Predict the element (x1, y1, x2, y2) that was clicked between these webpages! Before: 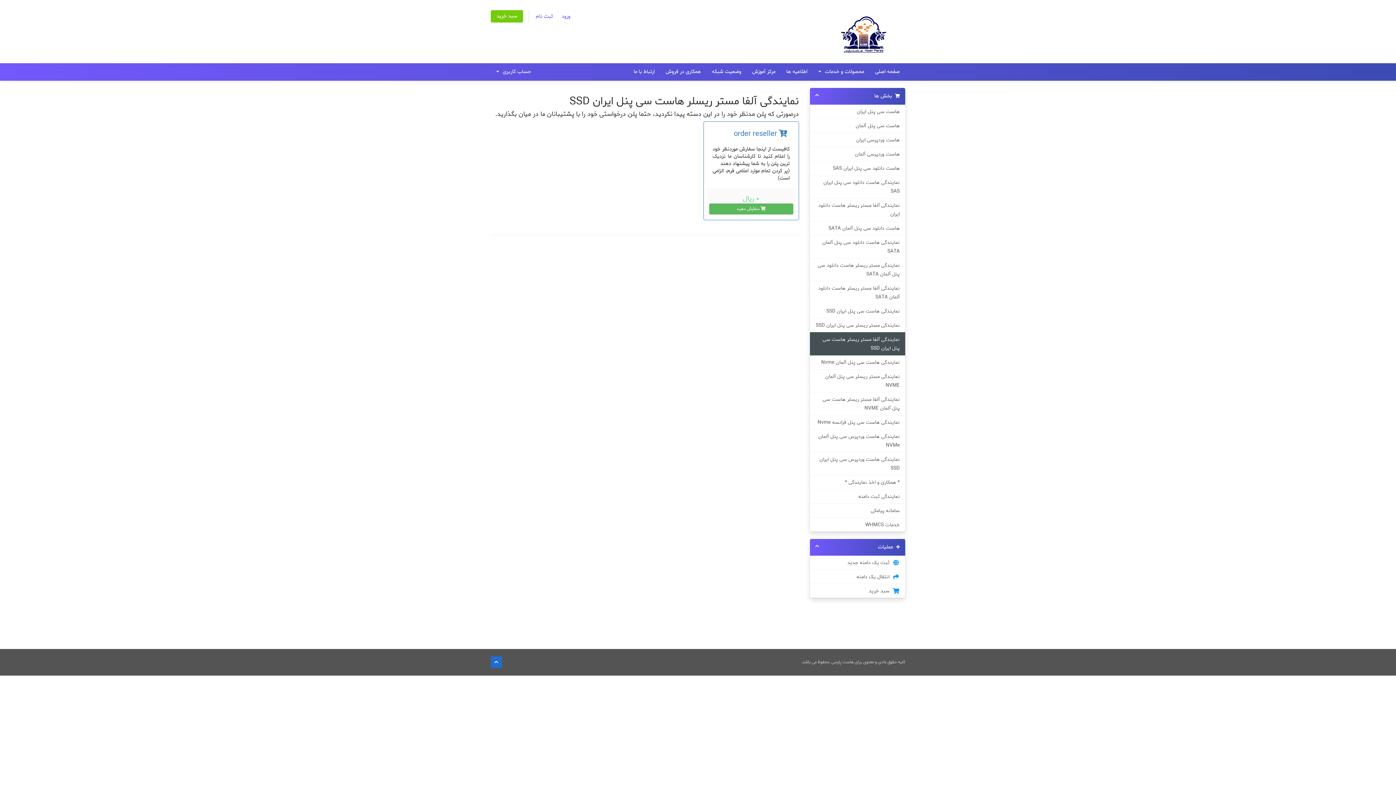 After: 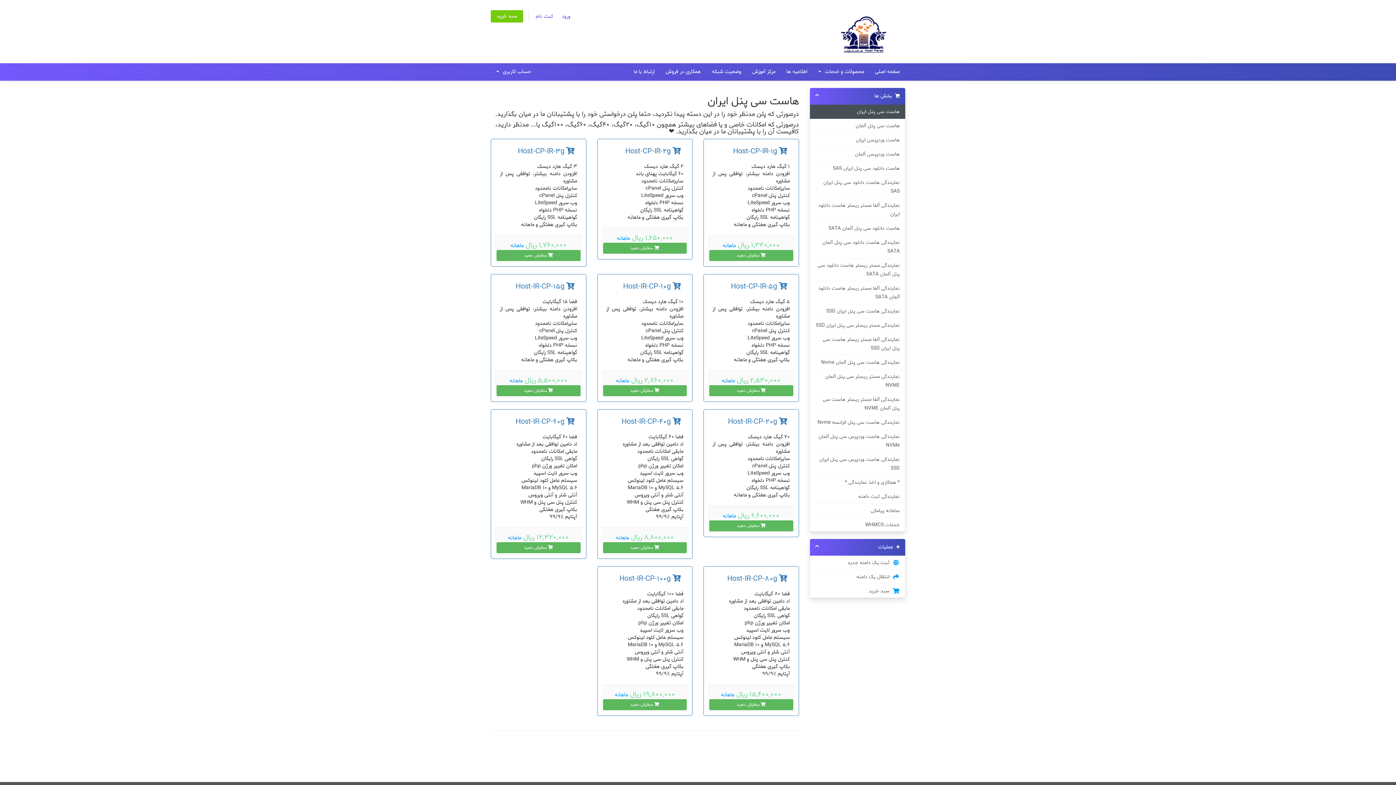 Action: bbox: (810, 104, 905, 118) label: هاست سی پنل ایران